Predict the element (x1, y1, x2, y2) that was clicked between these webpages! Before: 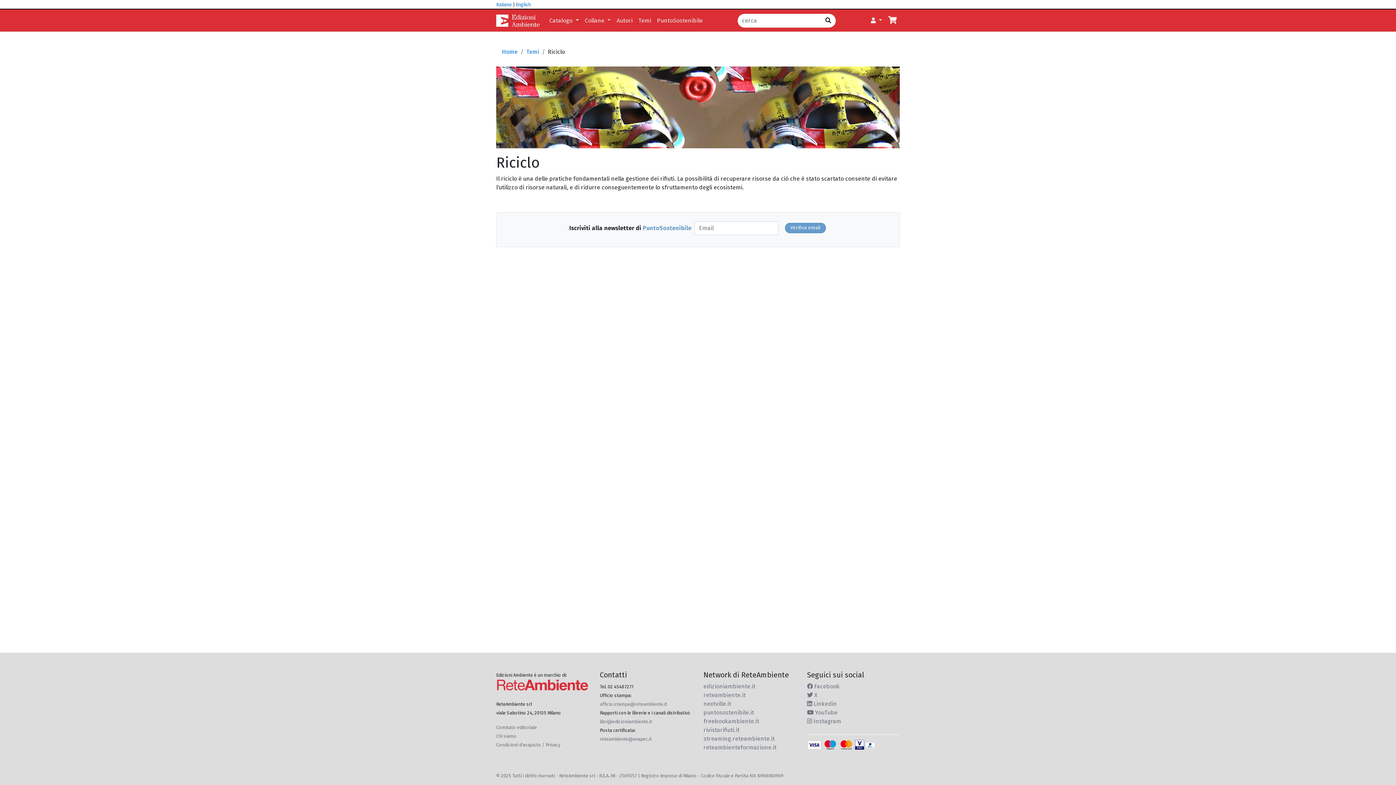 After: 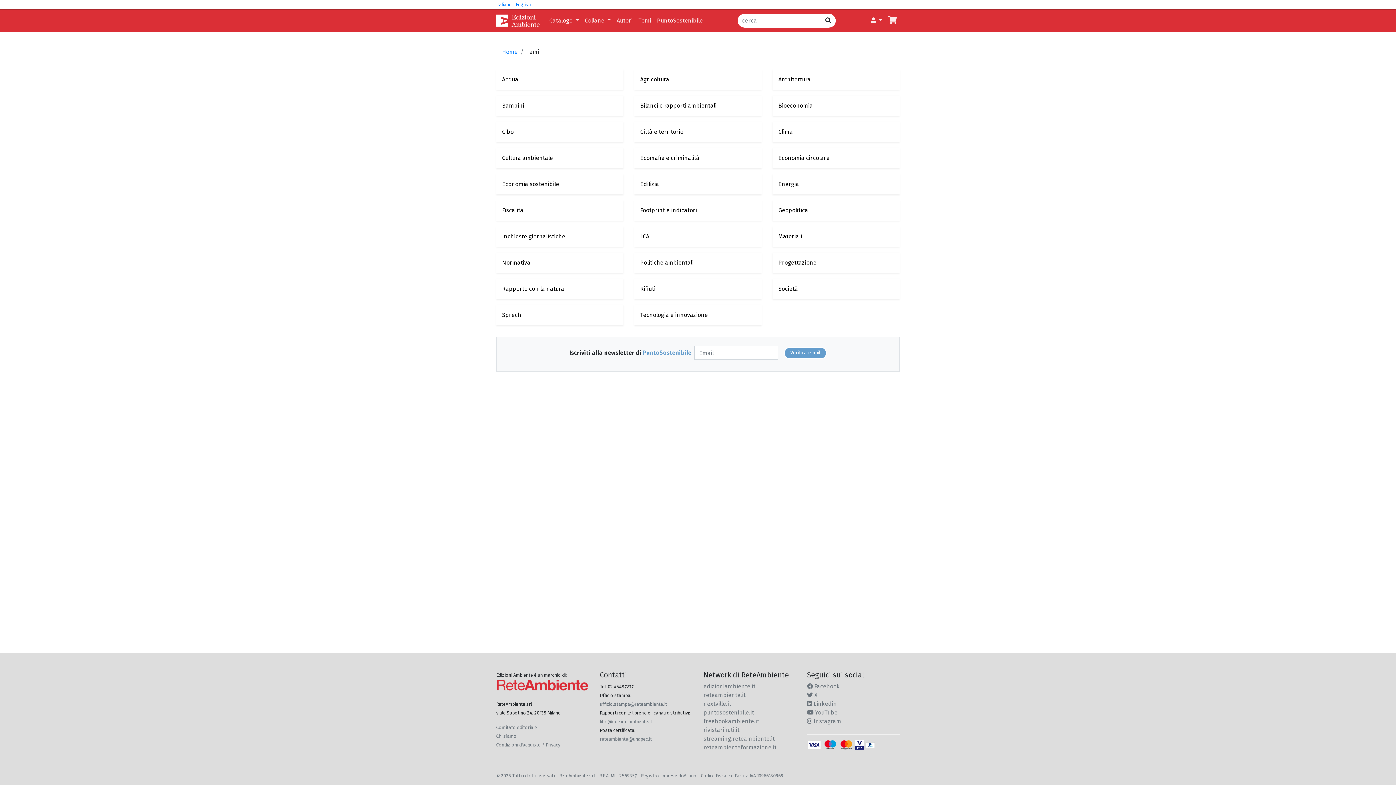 Action: label: Temi bbox: (526, 48, 539, 55)